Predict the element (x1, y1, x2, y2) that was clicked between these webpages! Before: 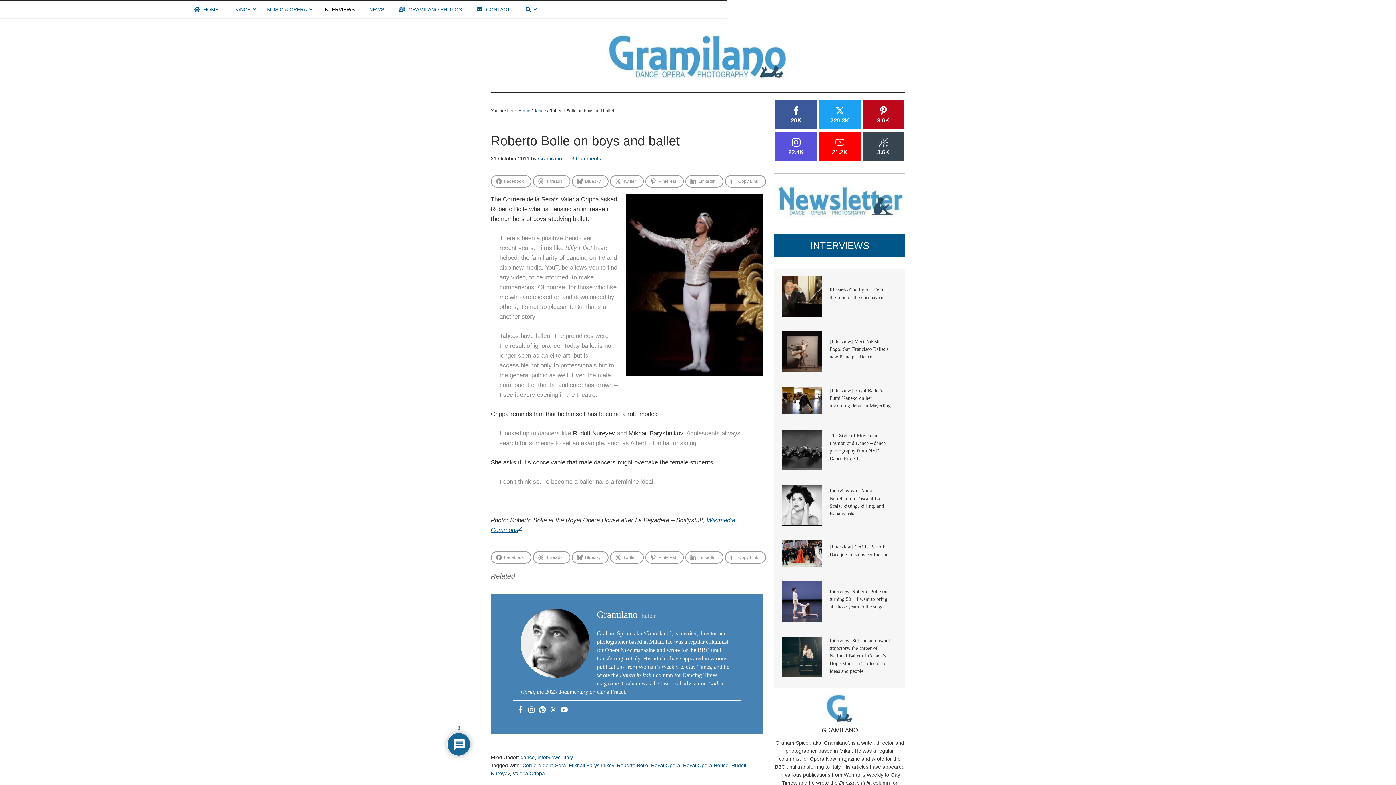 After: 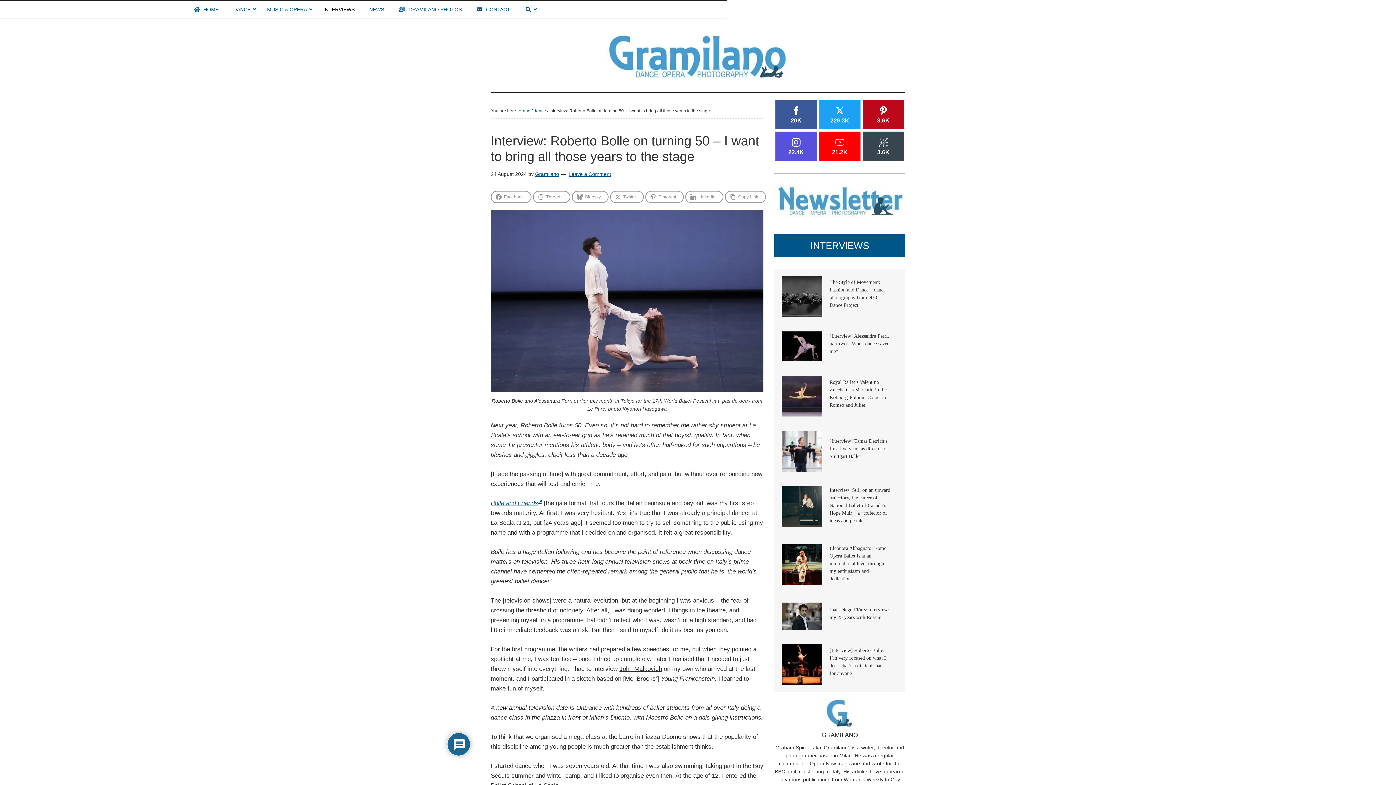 Action: bbox: (781, 581, 822, 622)